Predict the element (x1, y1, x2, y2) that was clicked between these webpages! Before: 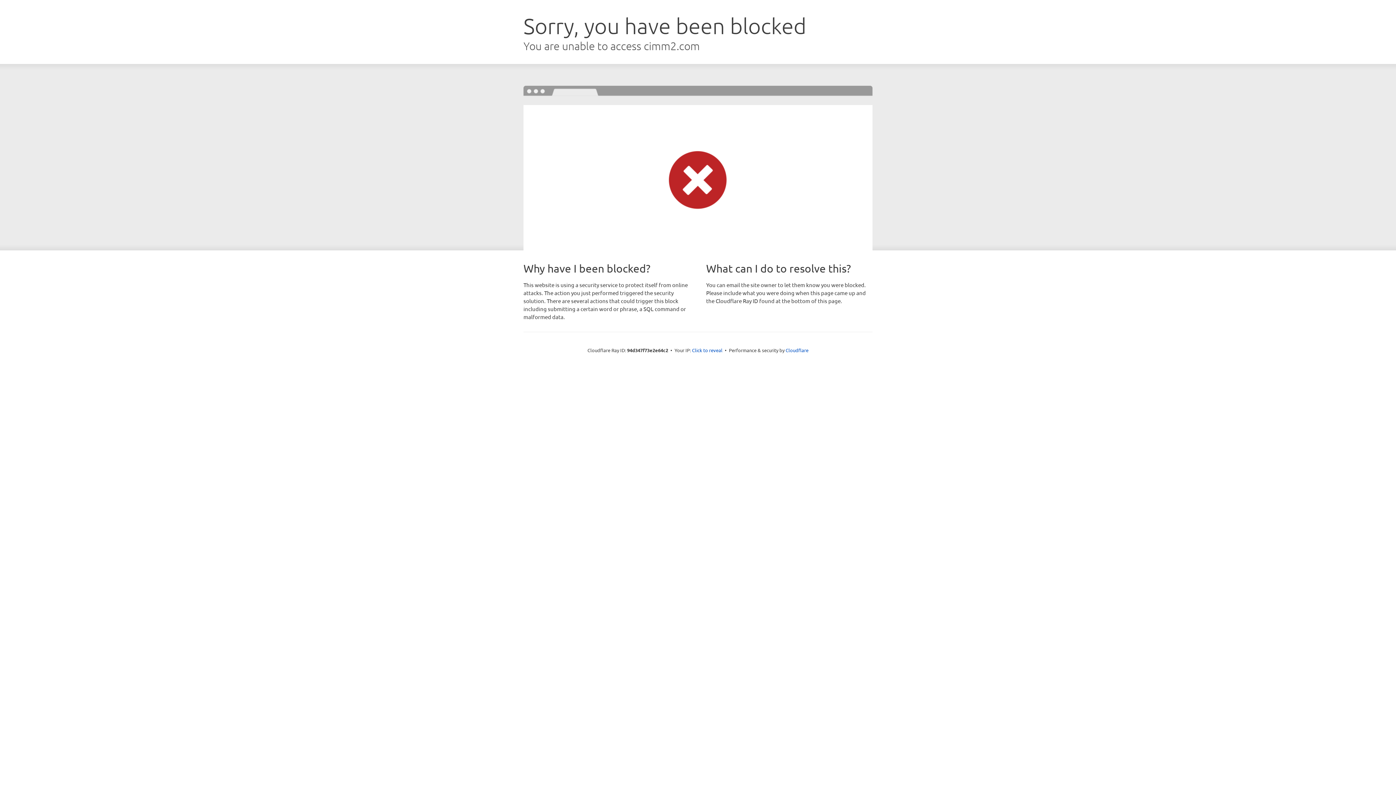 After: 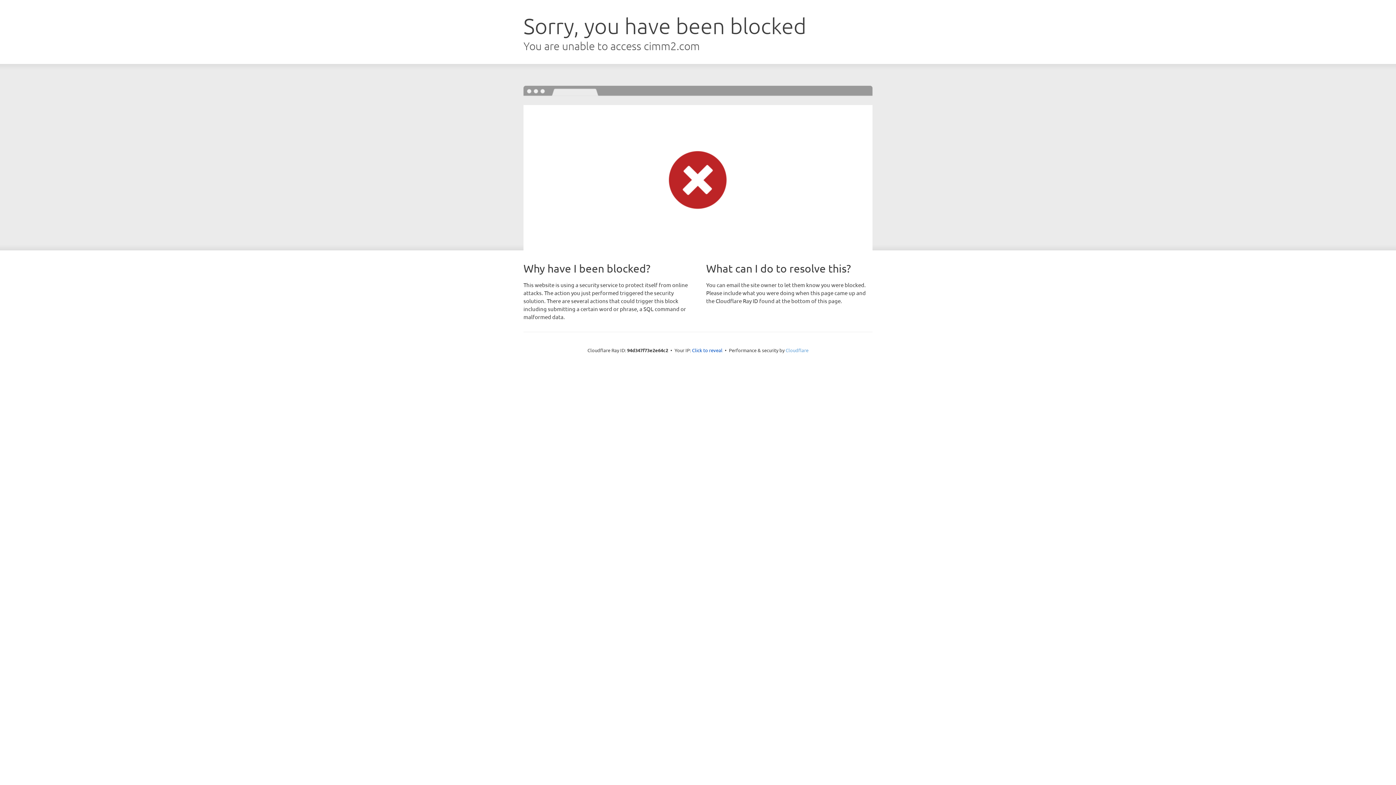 Action: bbox: (785, 347, 808, 353) label: Cloudflare